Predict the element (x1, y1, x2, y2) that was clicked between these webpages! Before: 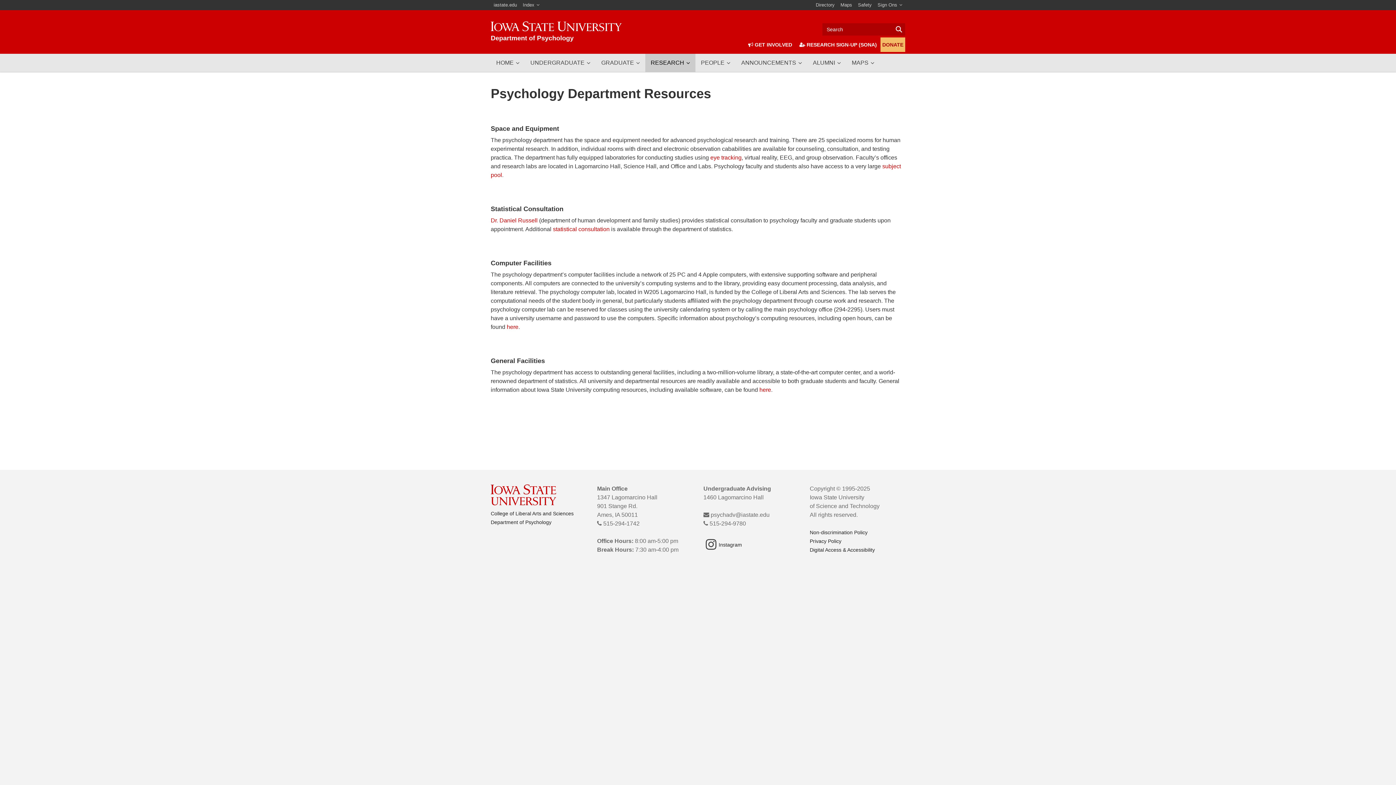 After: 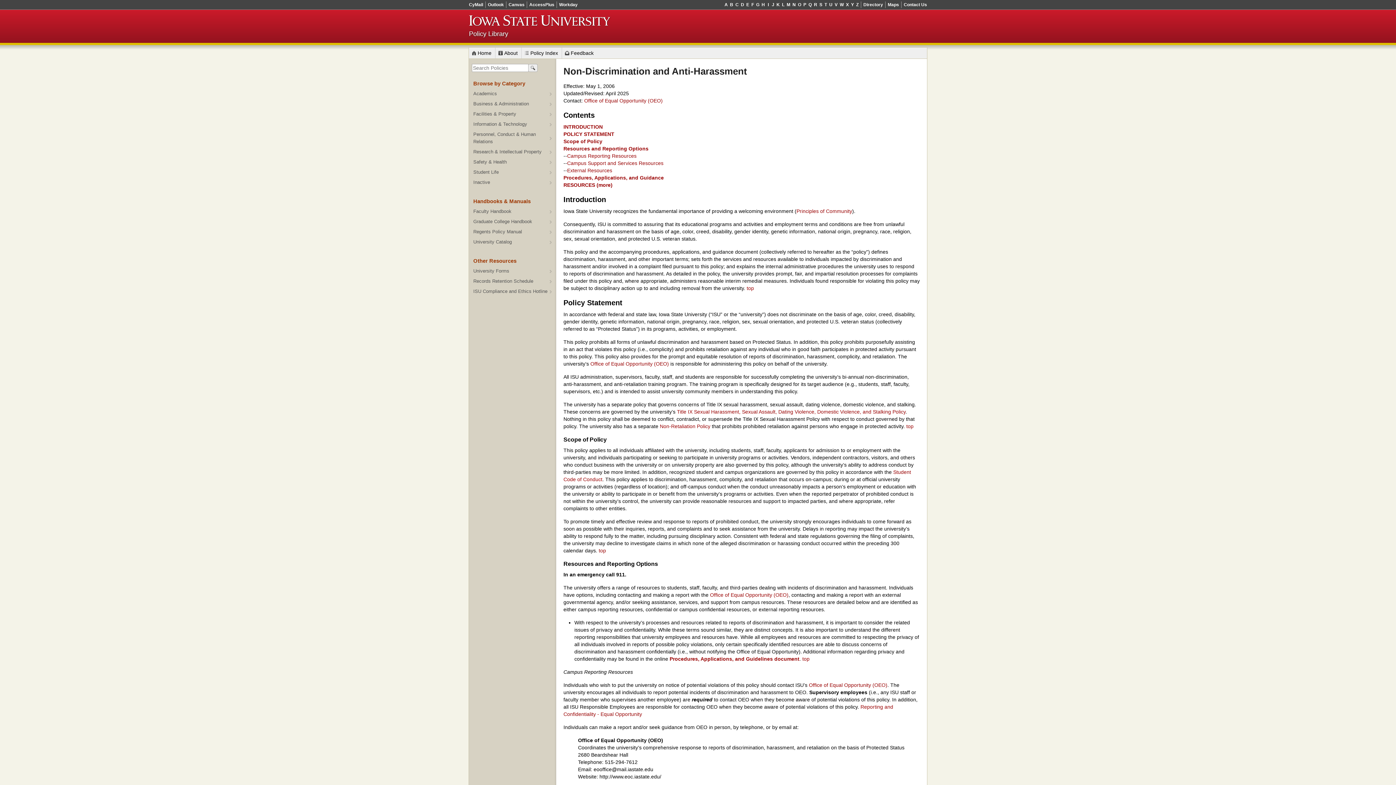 Action: bbox: (810, 529, 867, 535) label: Non-discrimination Policy